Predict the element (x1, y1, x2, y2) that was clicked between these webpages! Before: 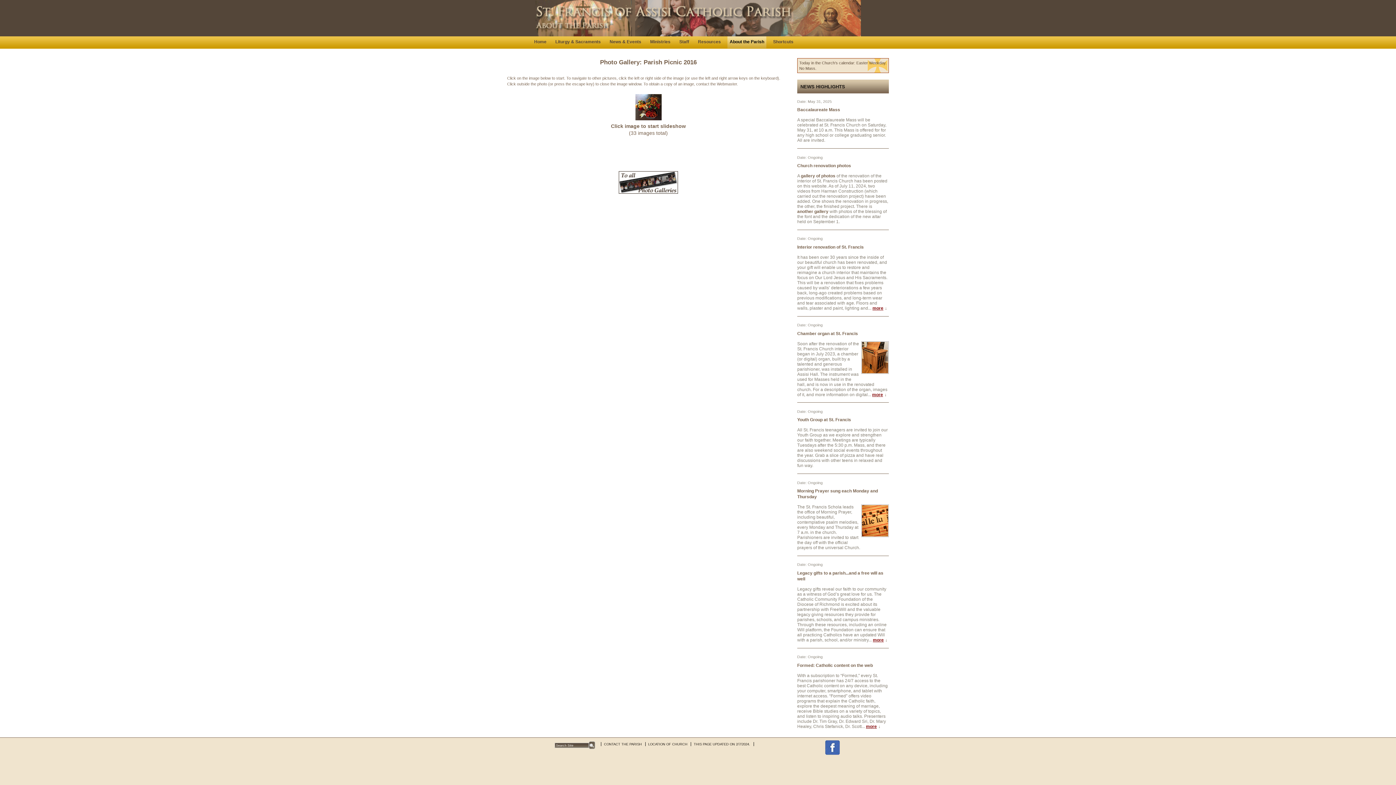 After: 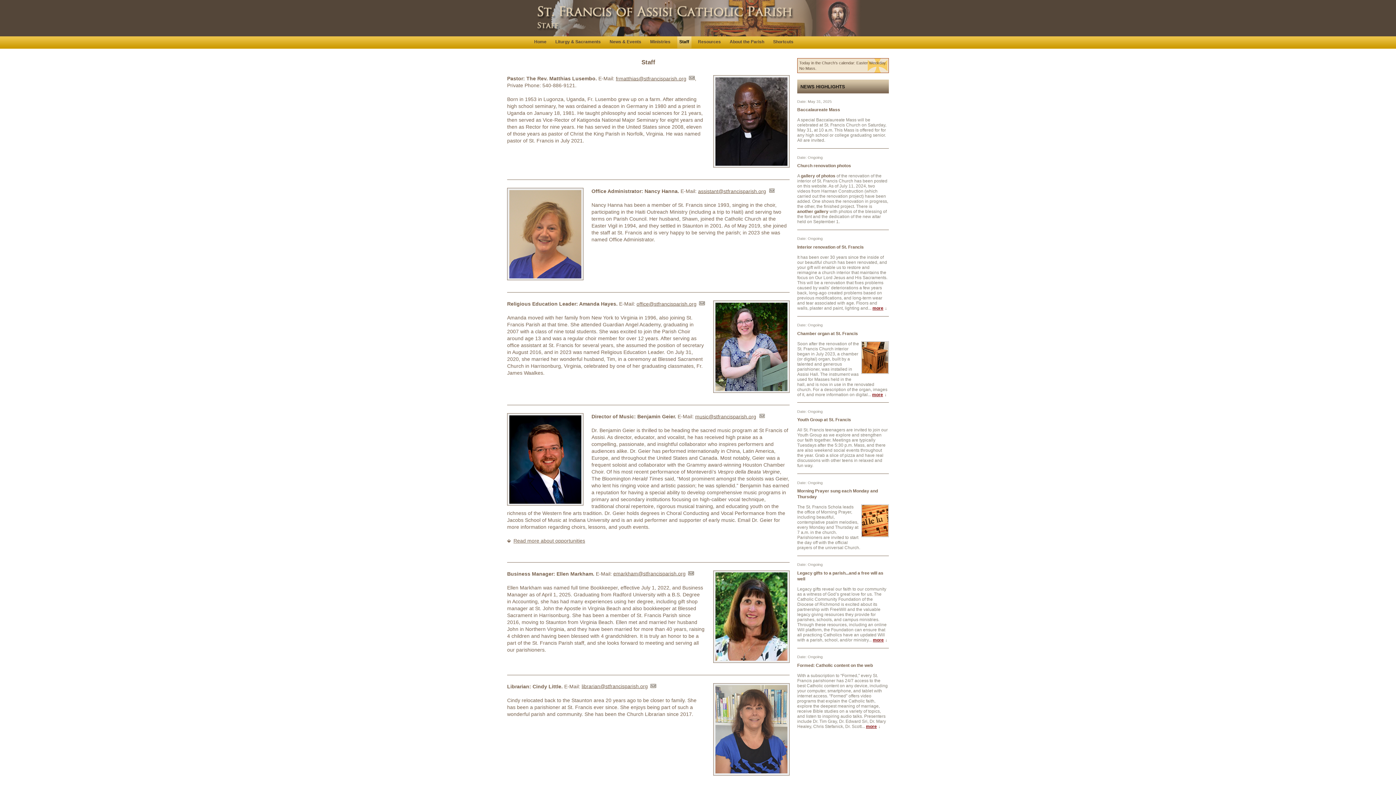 Action: bbox: (677, 36, 691, 48) label: Staff